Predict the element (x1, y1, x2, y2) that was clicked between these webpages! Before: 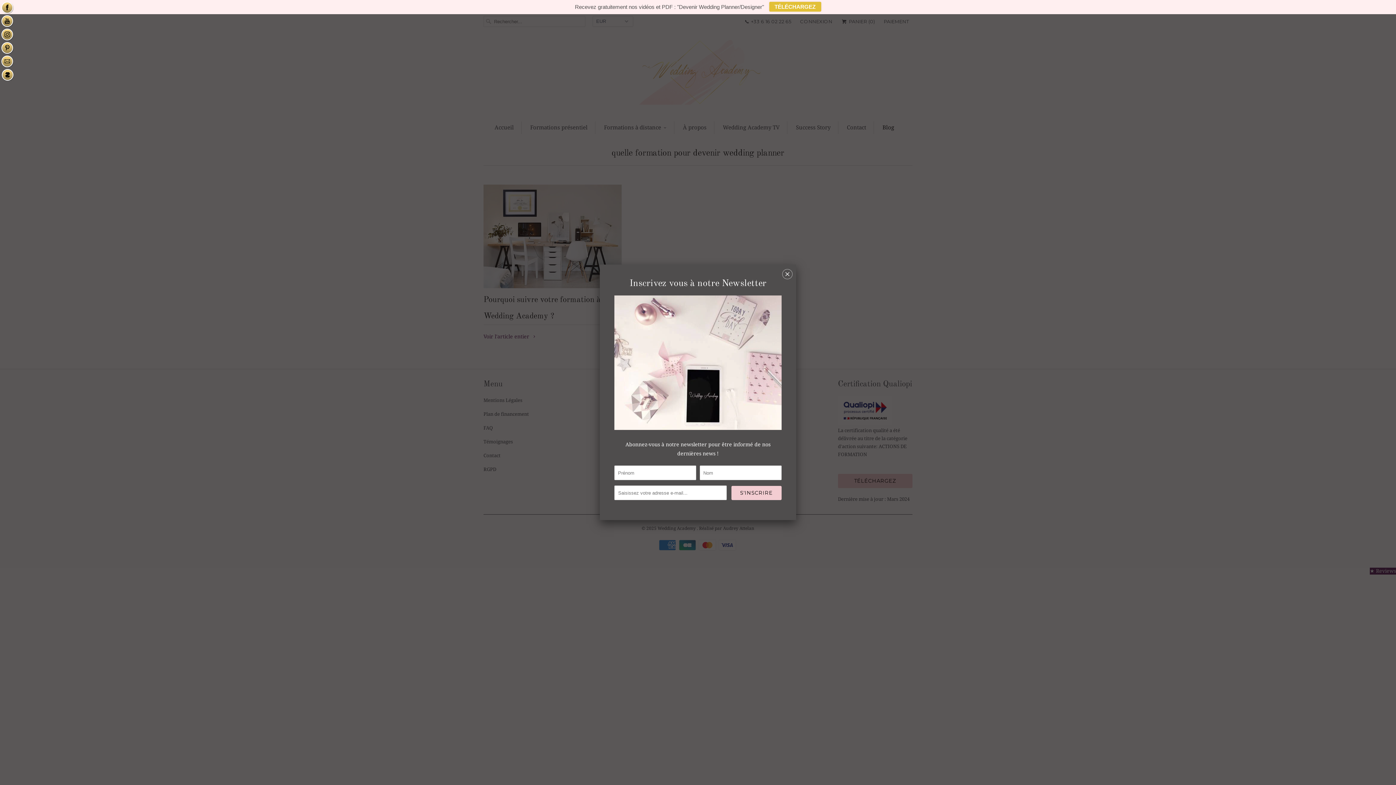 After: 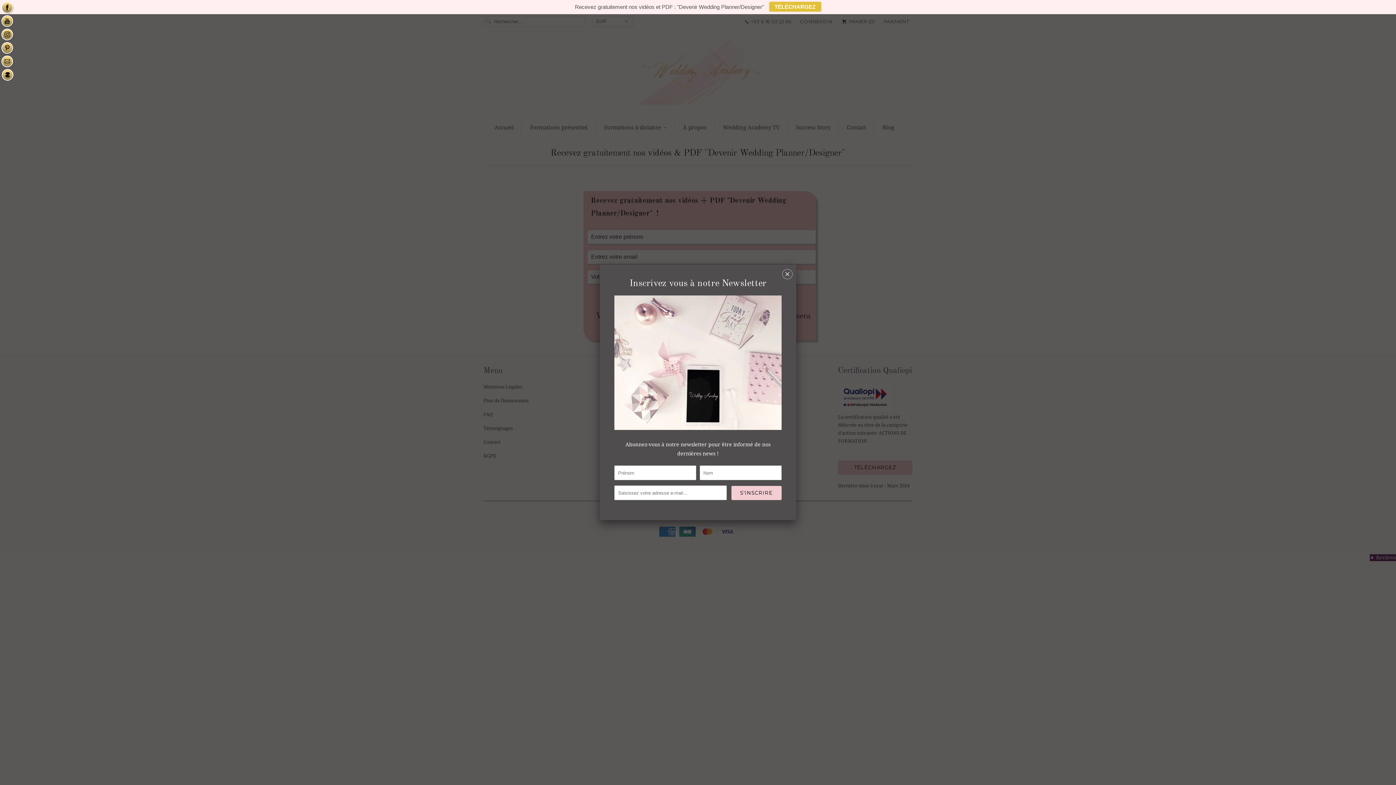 Action: label: TÉLÉCHARGEZ bbox: (769, 1, 821, 11)